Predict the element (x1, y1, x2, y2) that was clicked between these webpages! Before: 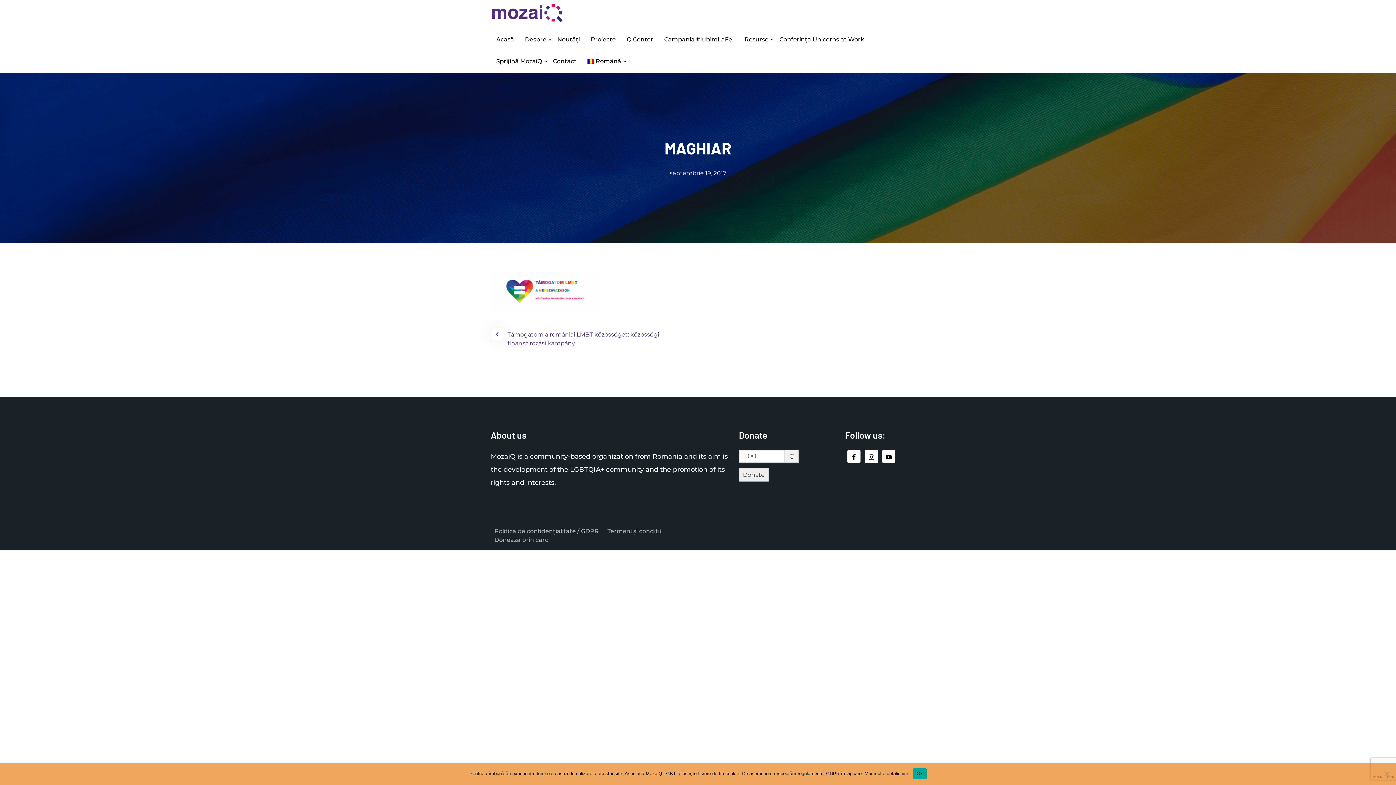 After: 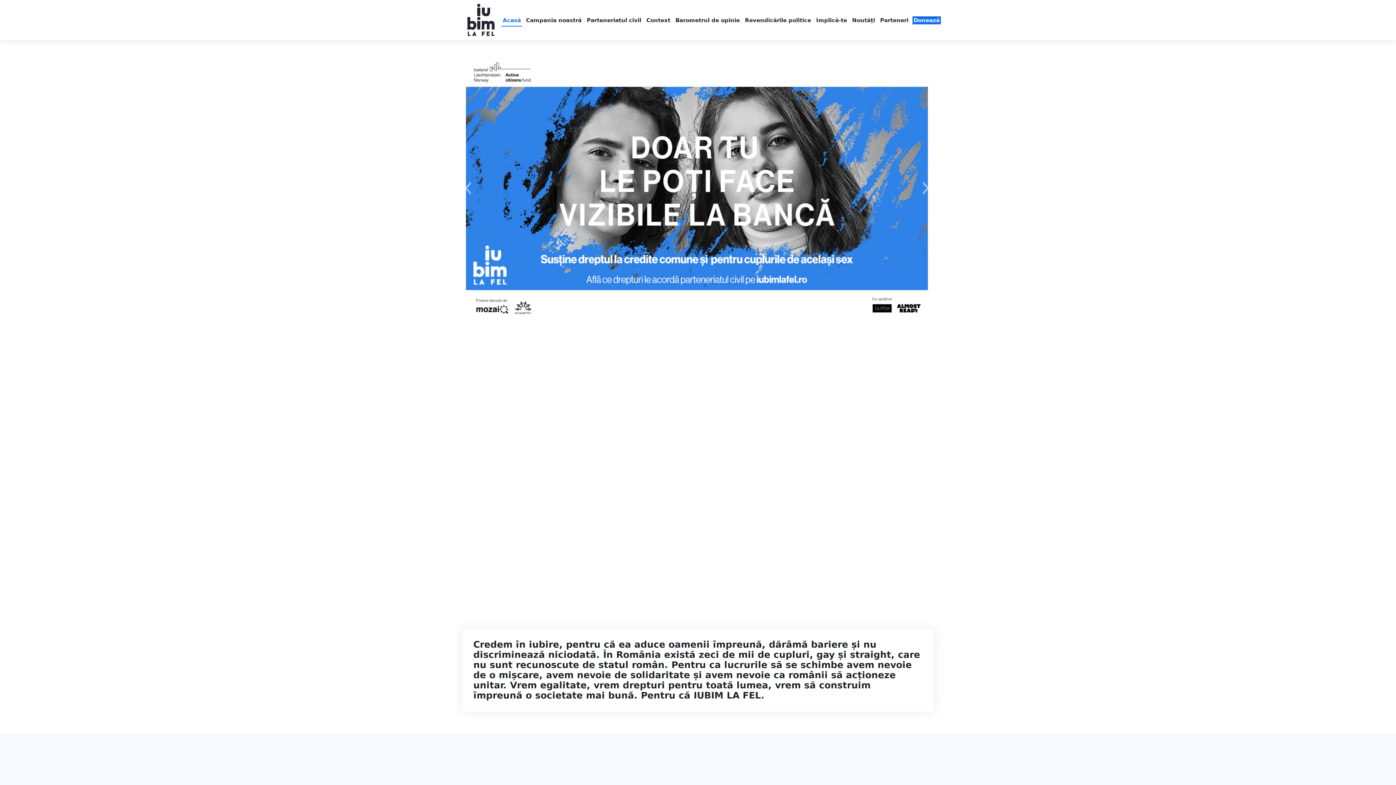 Action: label: Campania #IubimLaFel bbox: (658, 28, 739, 50)